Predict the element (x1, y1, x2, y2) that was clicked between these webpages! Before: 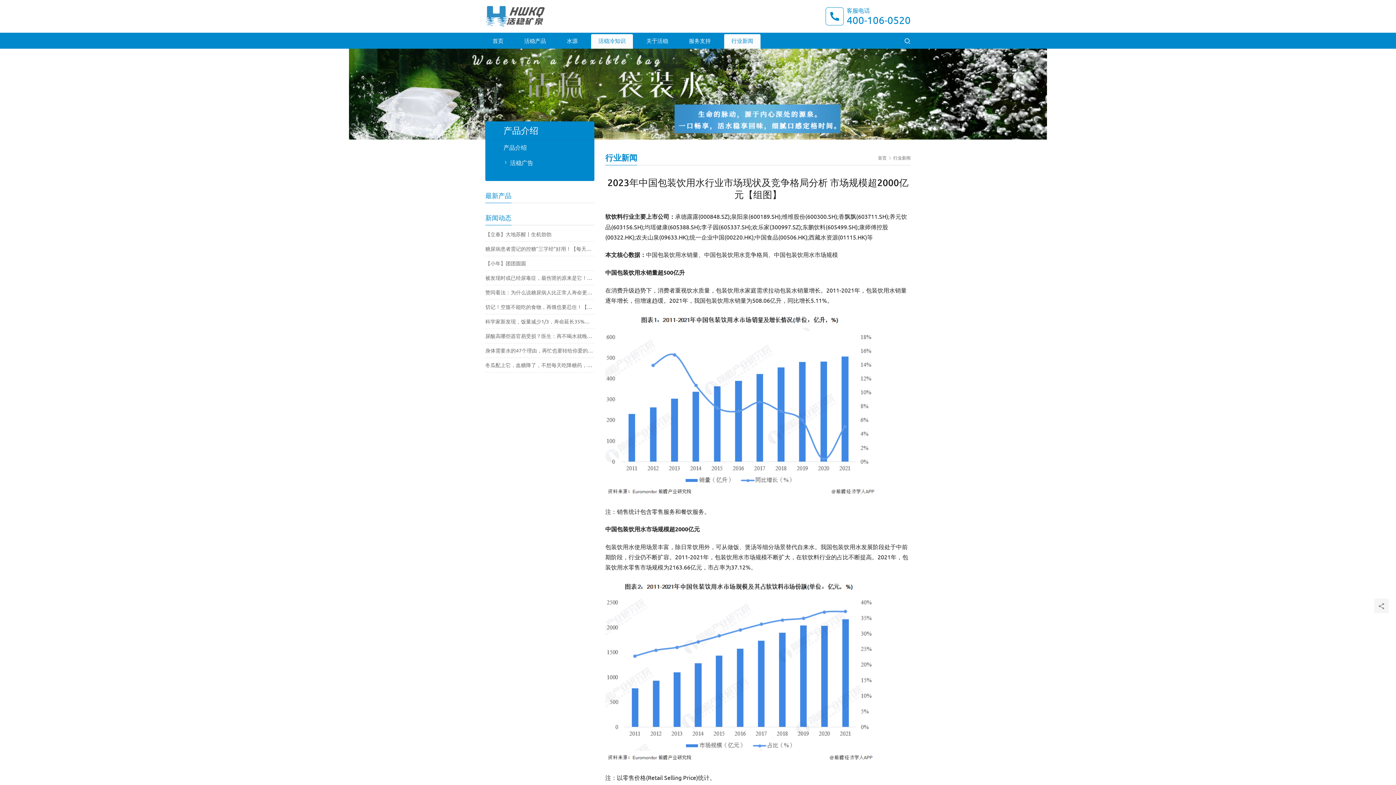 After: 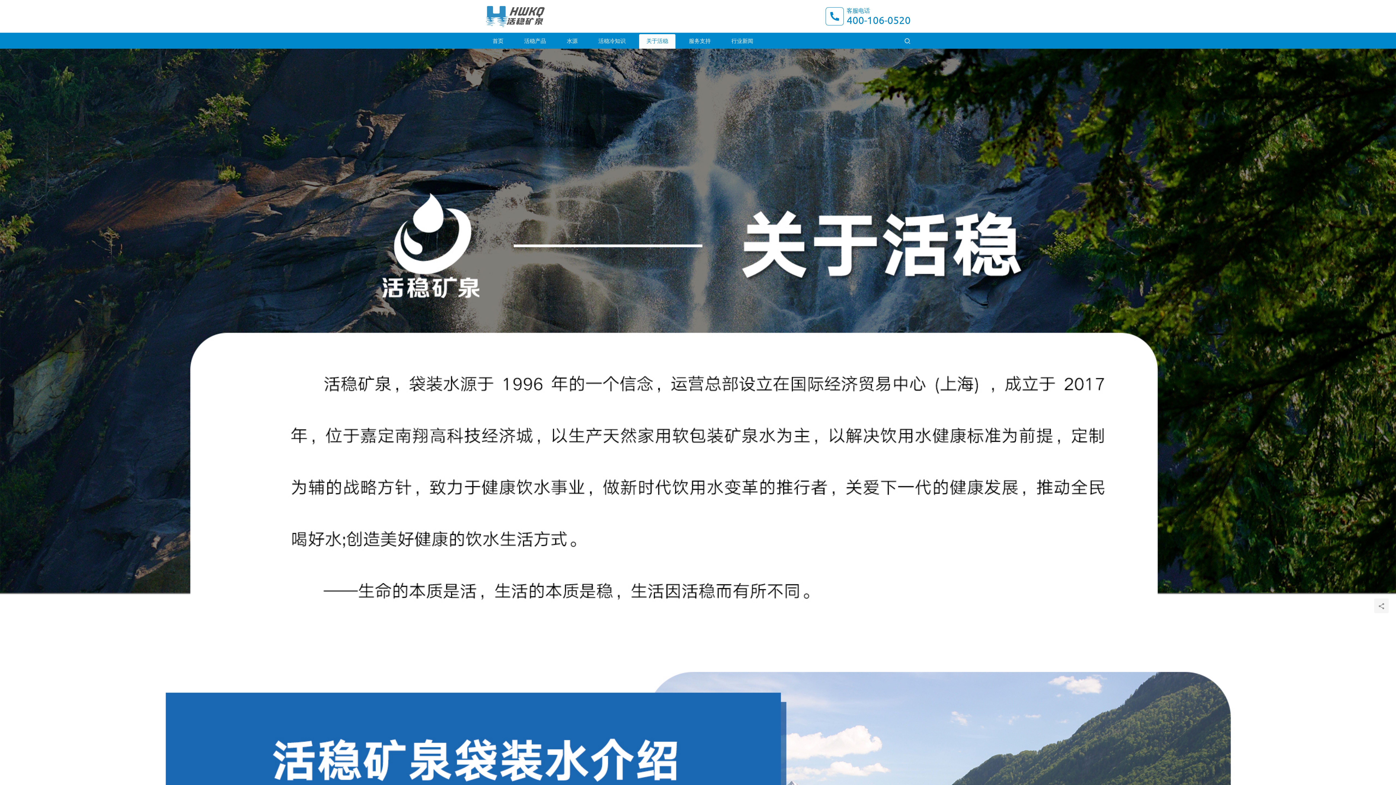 Action: label: 关于活稳 bbox: (639, 34, 675, 48)